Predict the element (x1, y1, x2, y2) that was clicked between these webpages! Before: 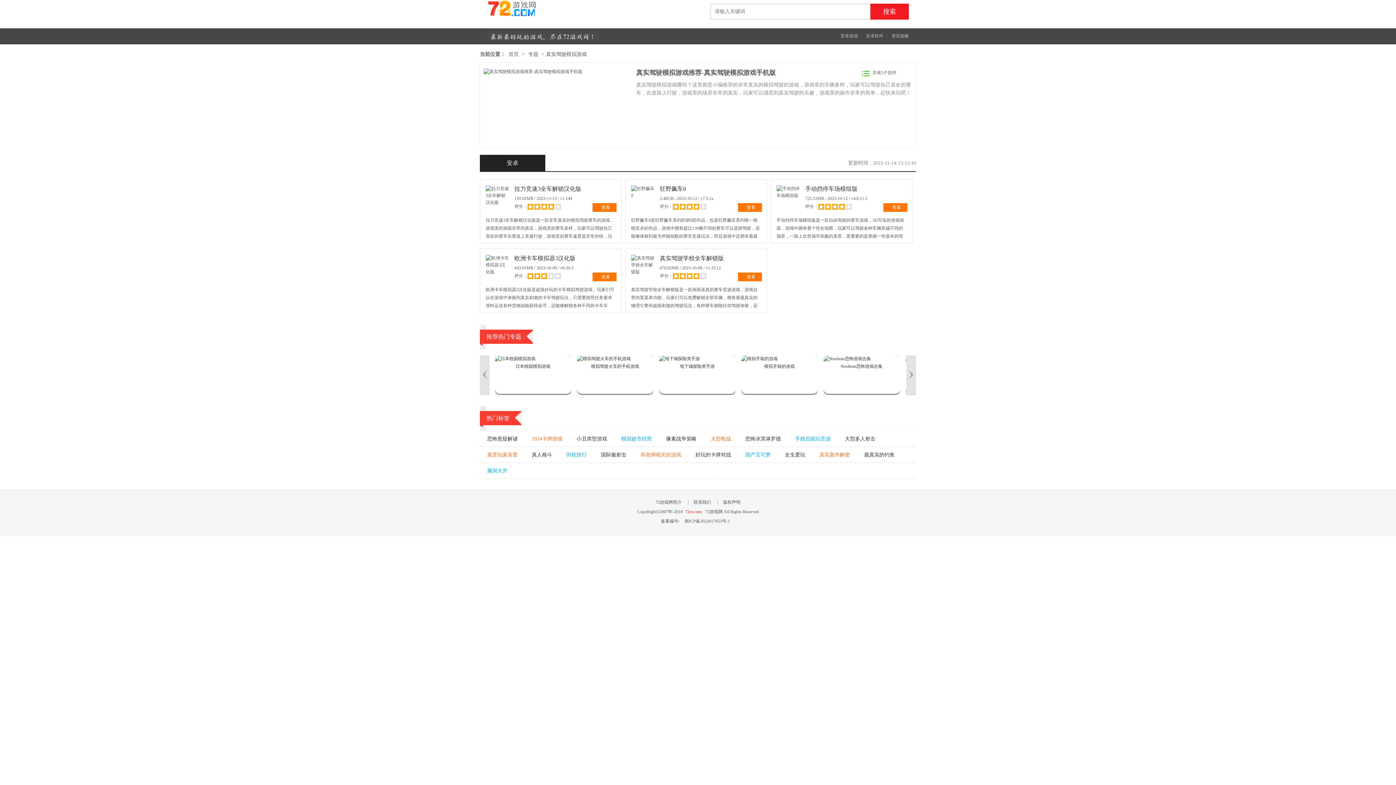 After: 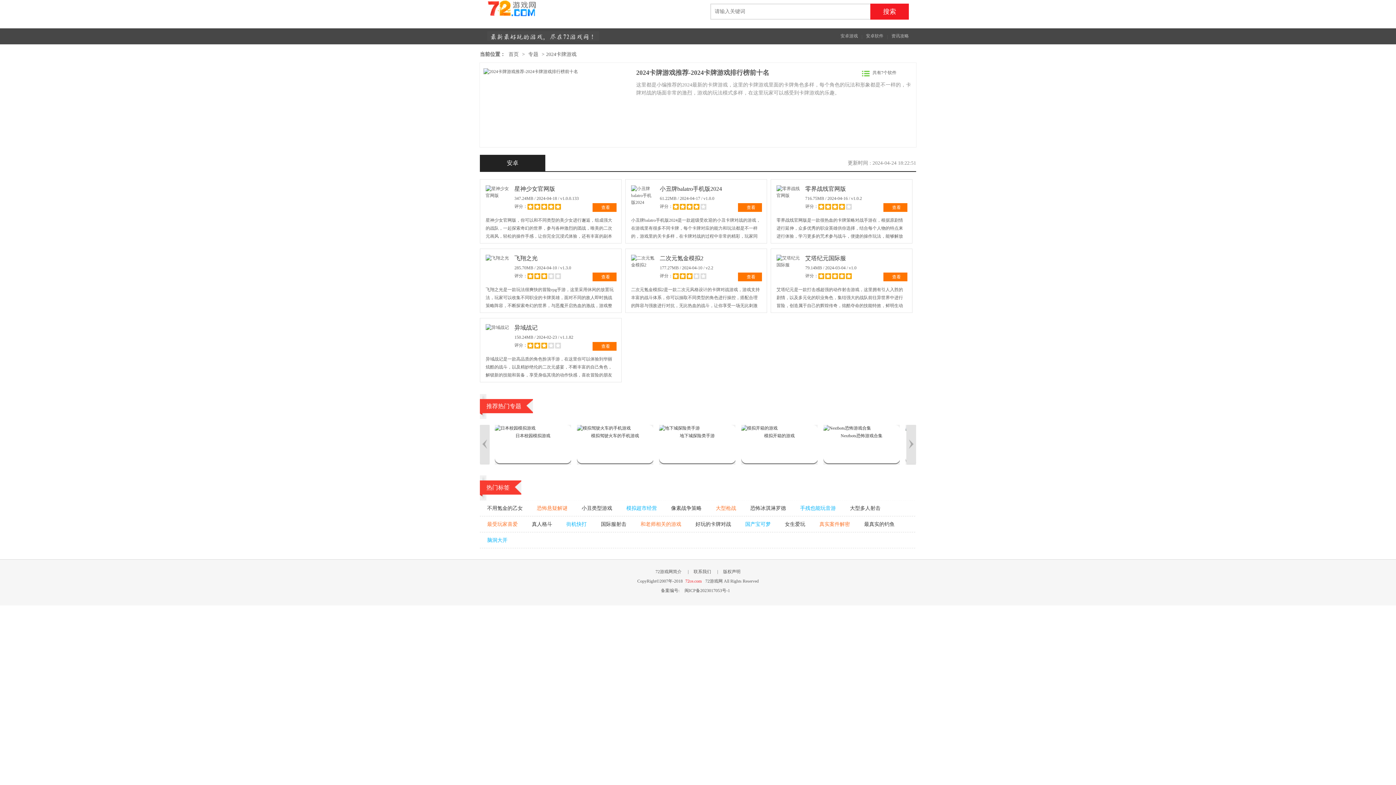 Action: label: 2024卡牌游戏 bbox: (532, 436, 562, 441)